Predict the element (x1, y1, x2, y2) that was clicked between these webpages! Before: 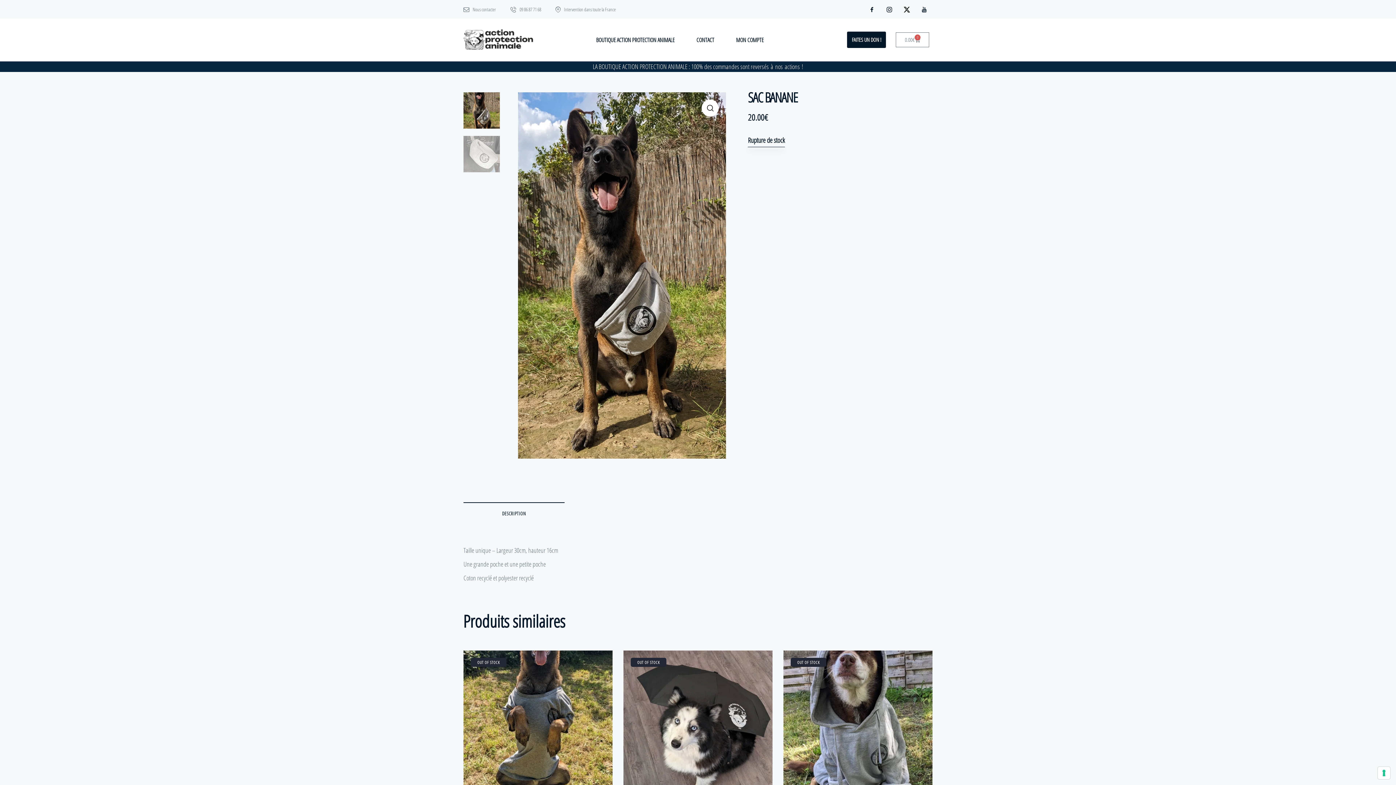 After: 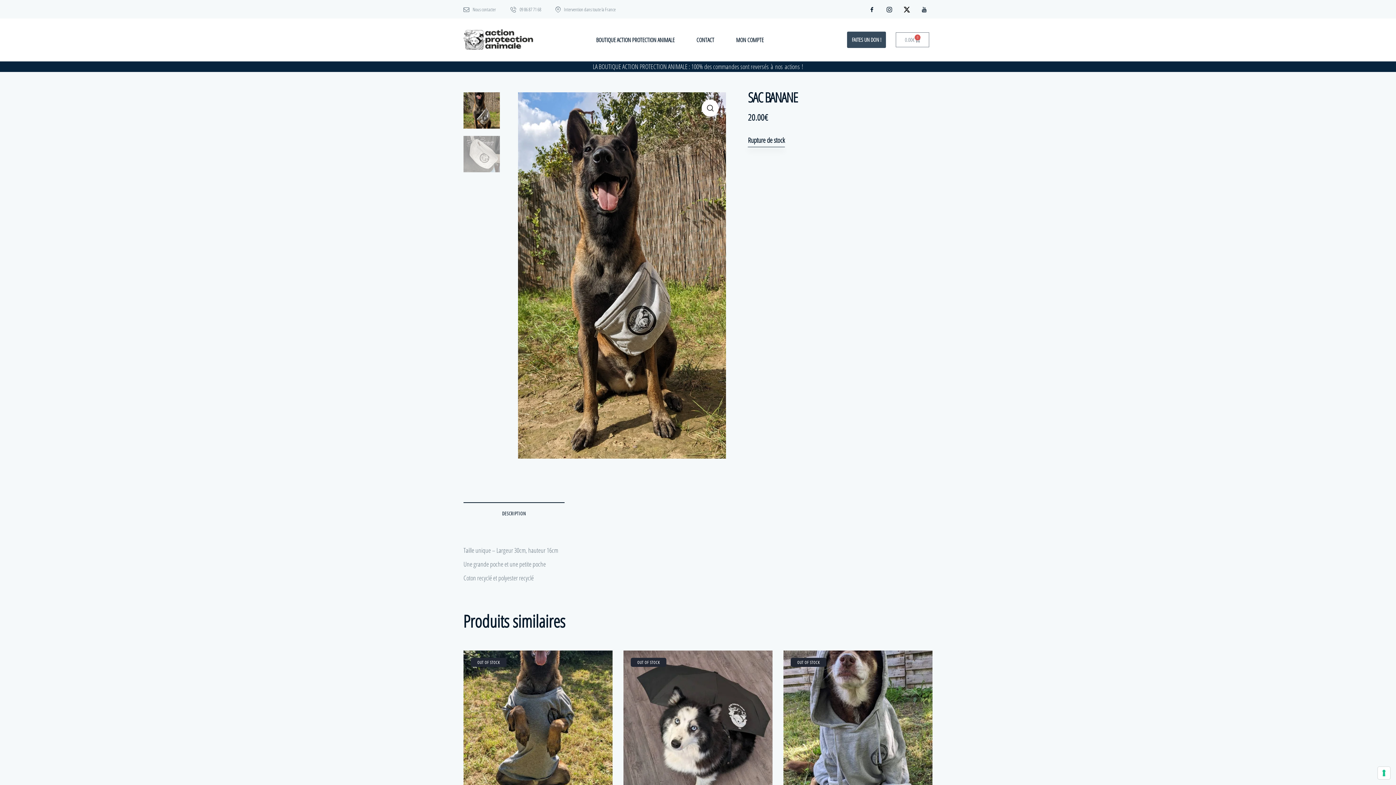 Action: bbox: (847, 31, 886, 48) label: FAITES UN DON !